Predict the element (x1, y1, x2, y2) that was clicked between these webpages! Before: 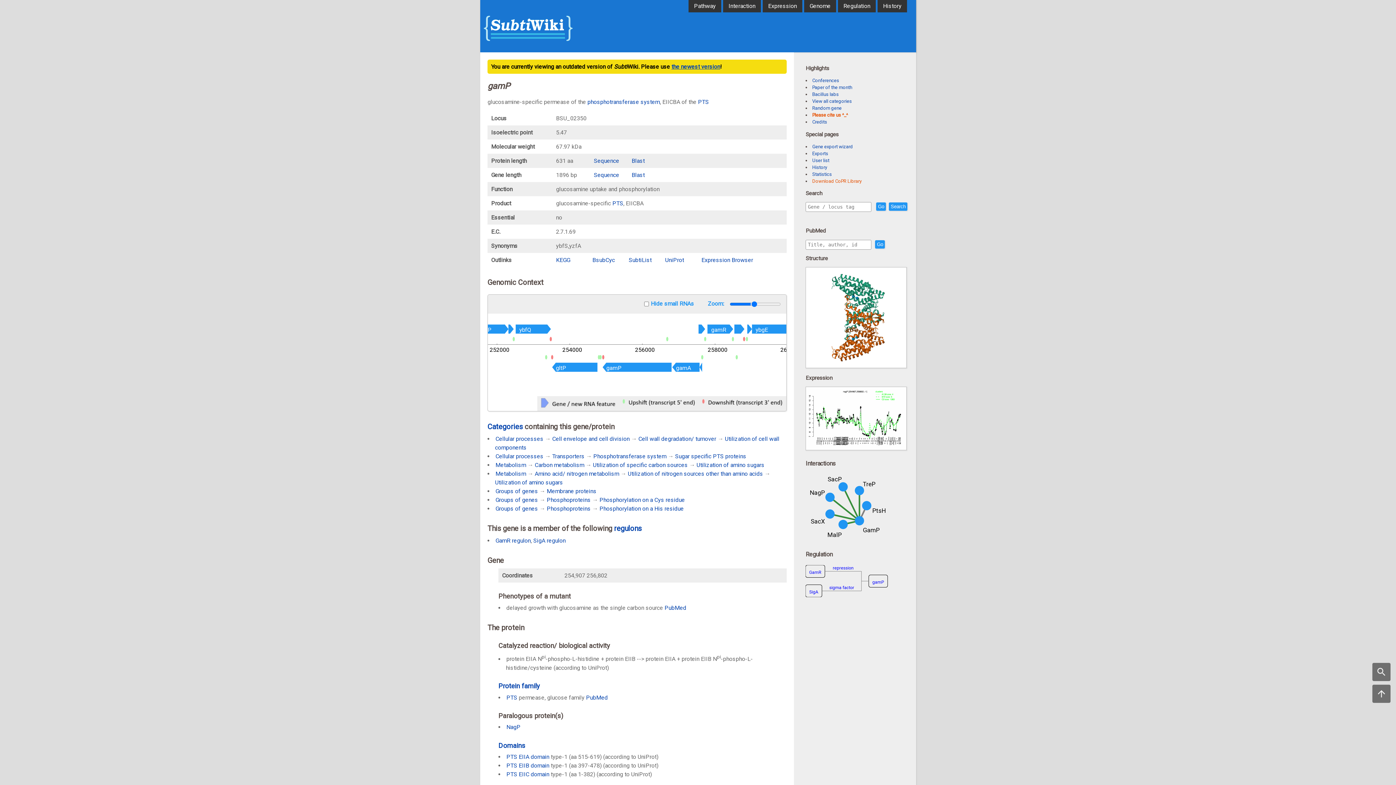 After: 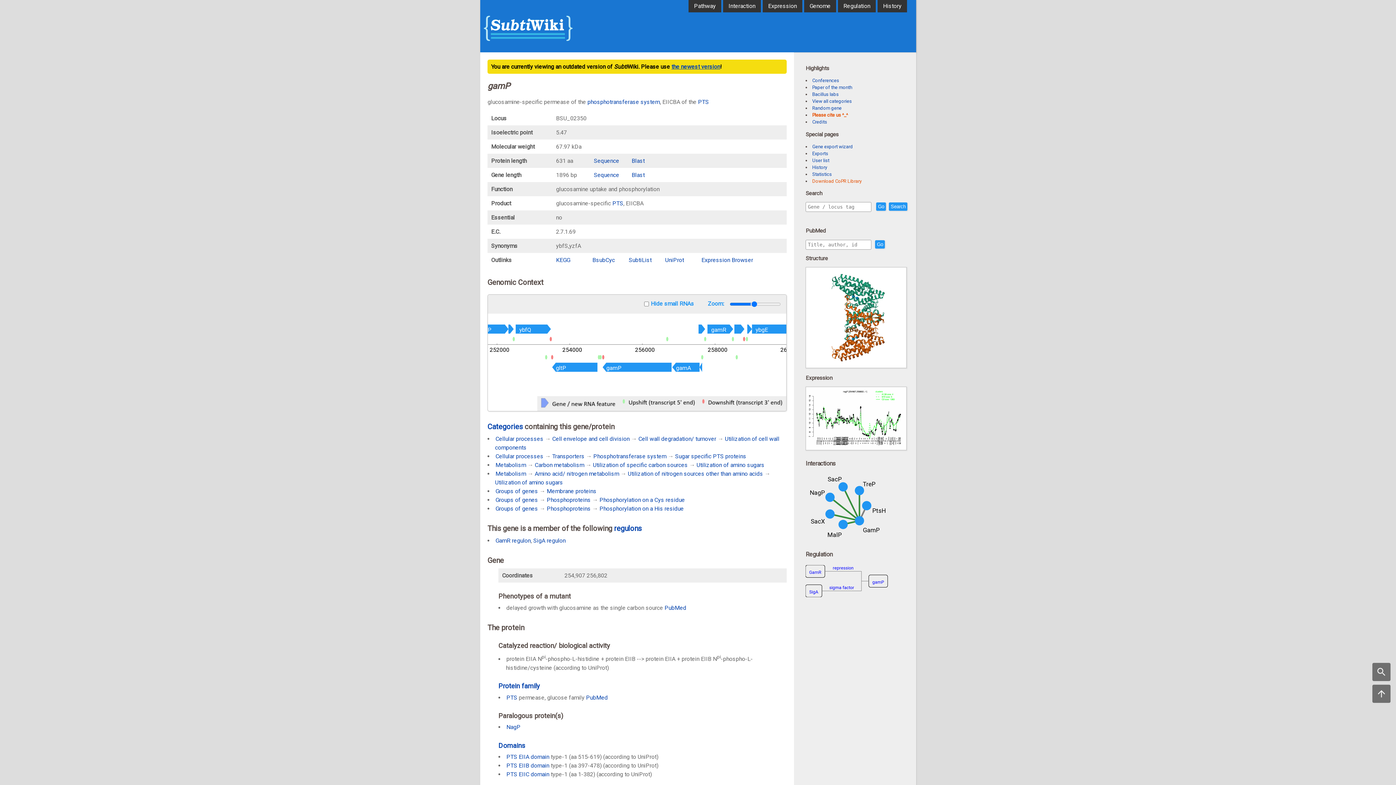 Action: label: Search bbox: (889, 202, 907, 210)